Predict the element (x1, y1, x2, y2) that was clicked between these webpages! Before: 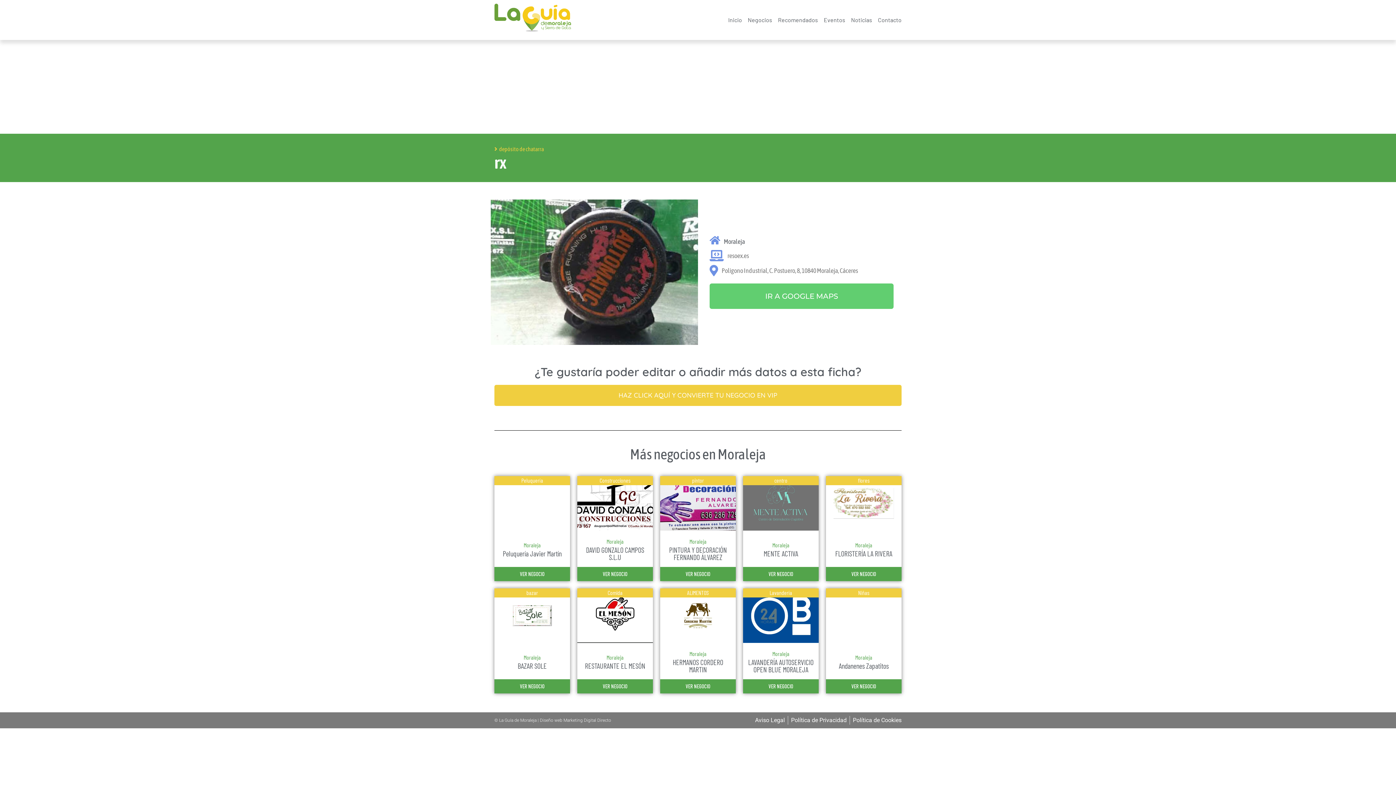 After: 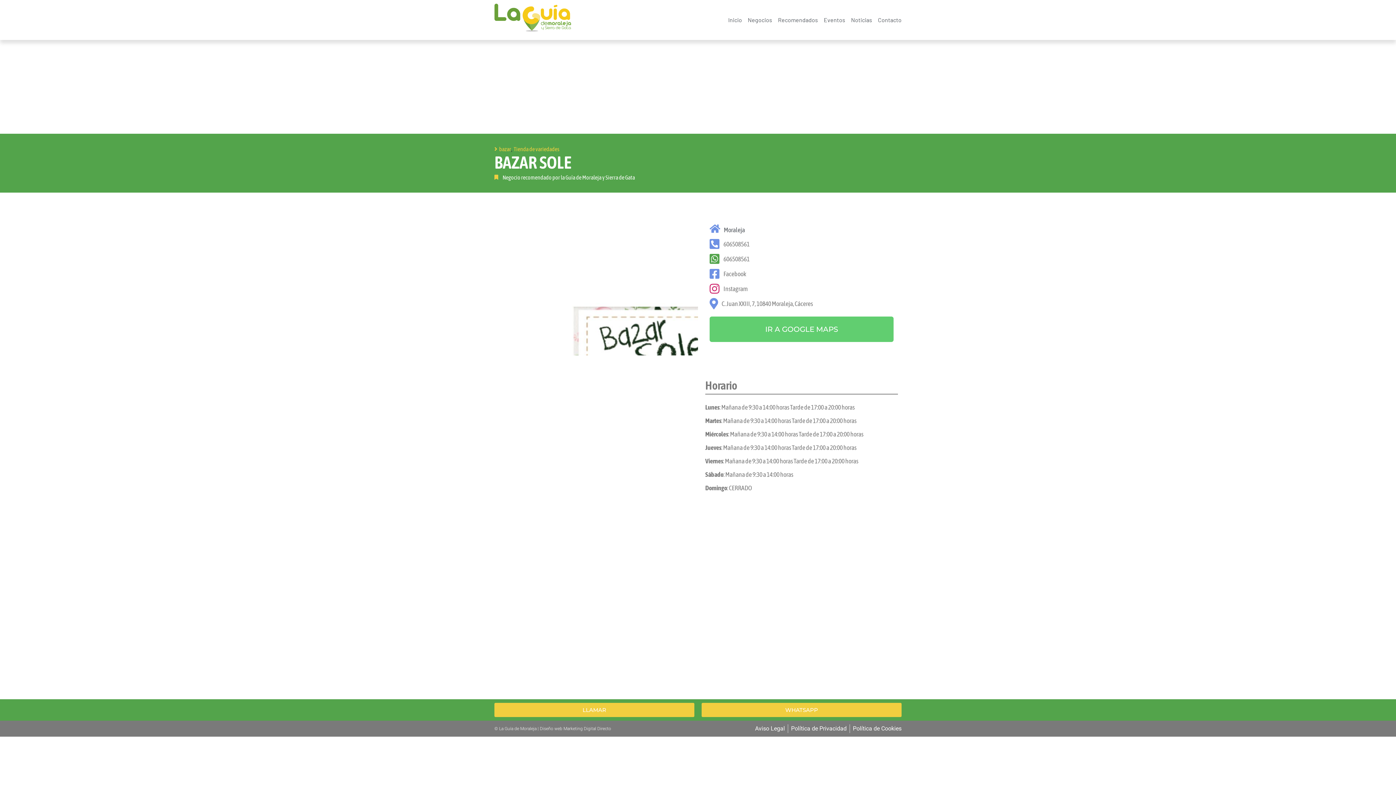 Action: bbox: (526, 588, 538, 597) label: bazar